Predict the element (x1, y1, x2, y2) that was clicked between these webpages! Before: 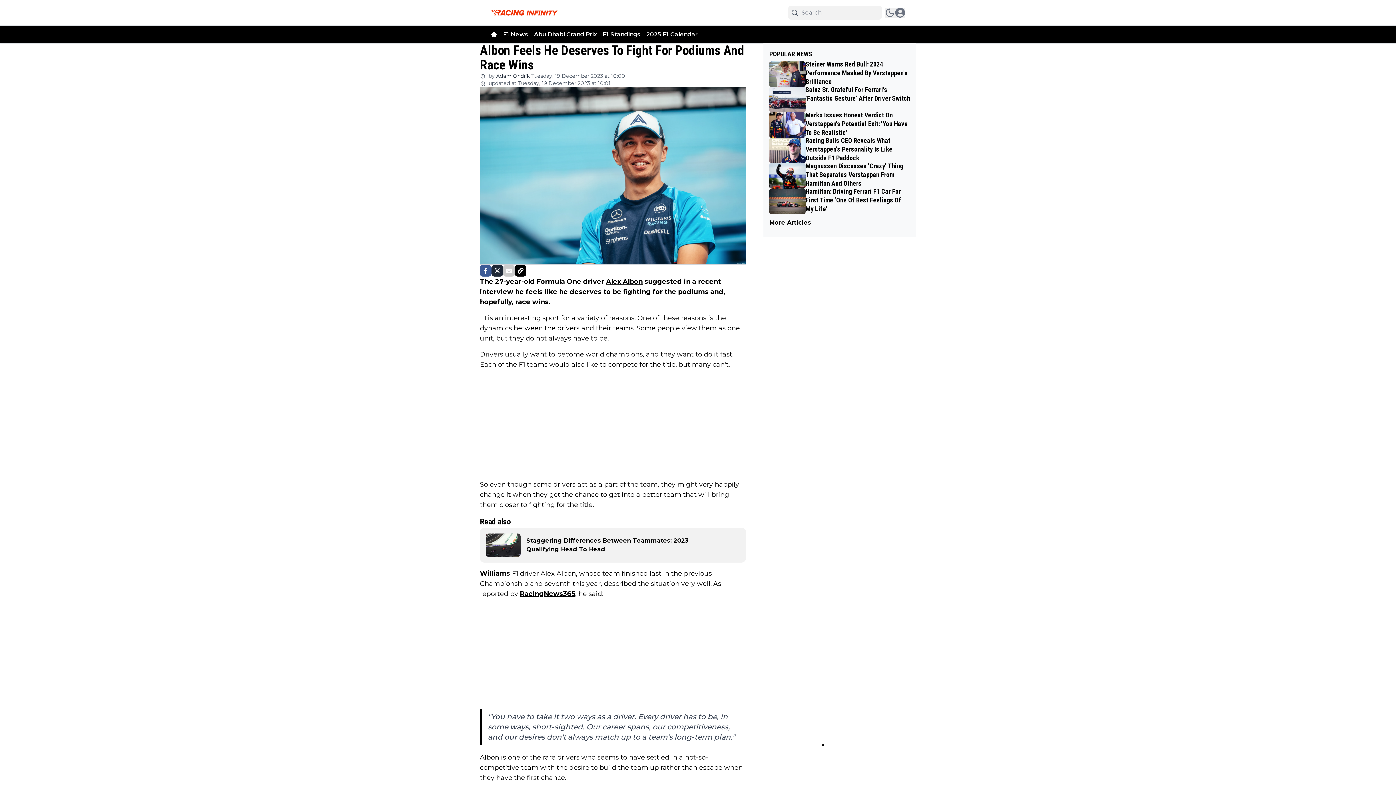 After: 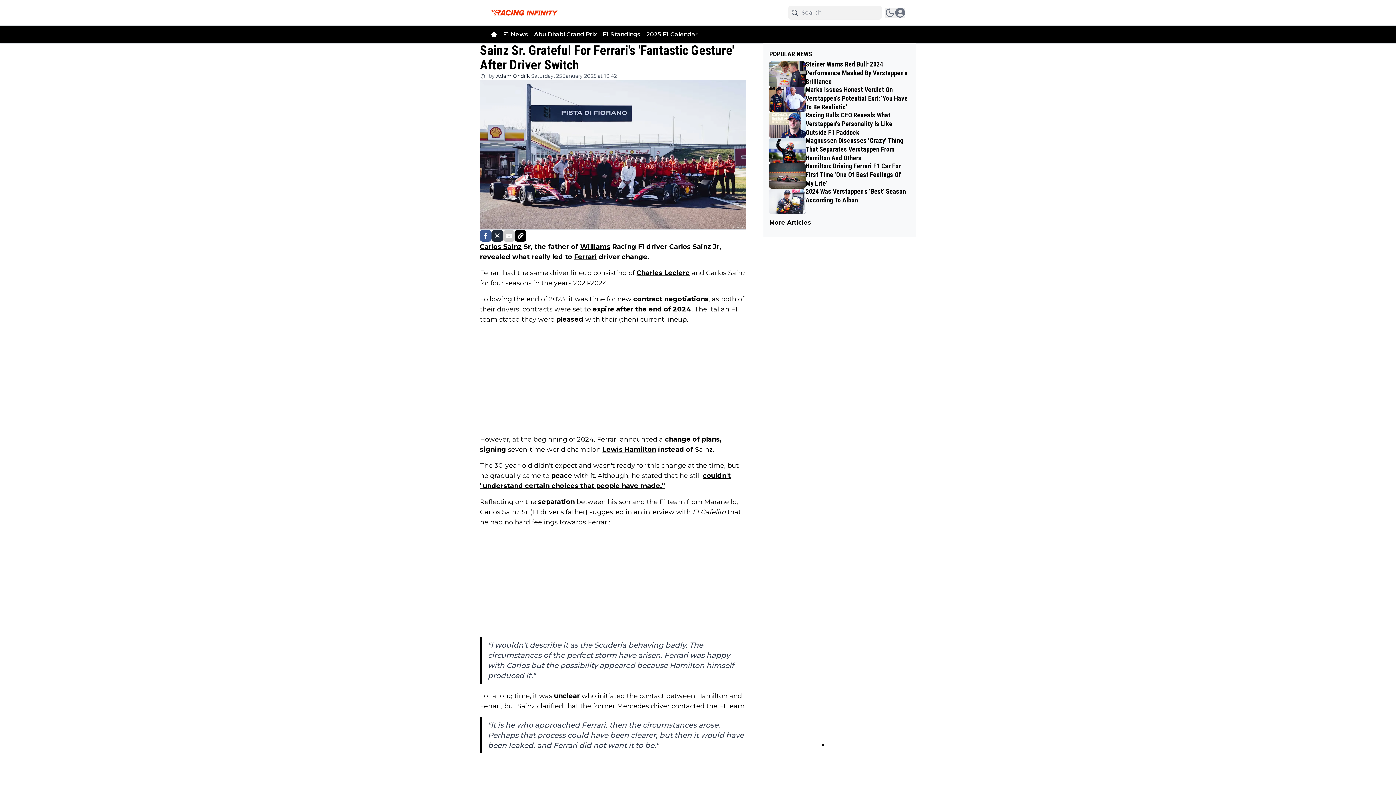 Action: label: Sainz Sr. Grateful For Ferrari's 'Fantastic Gesture' After Driver Switch bbox: (769, 86, 910, 112)